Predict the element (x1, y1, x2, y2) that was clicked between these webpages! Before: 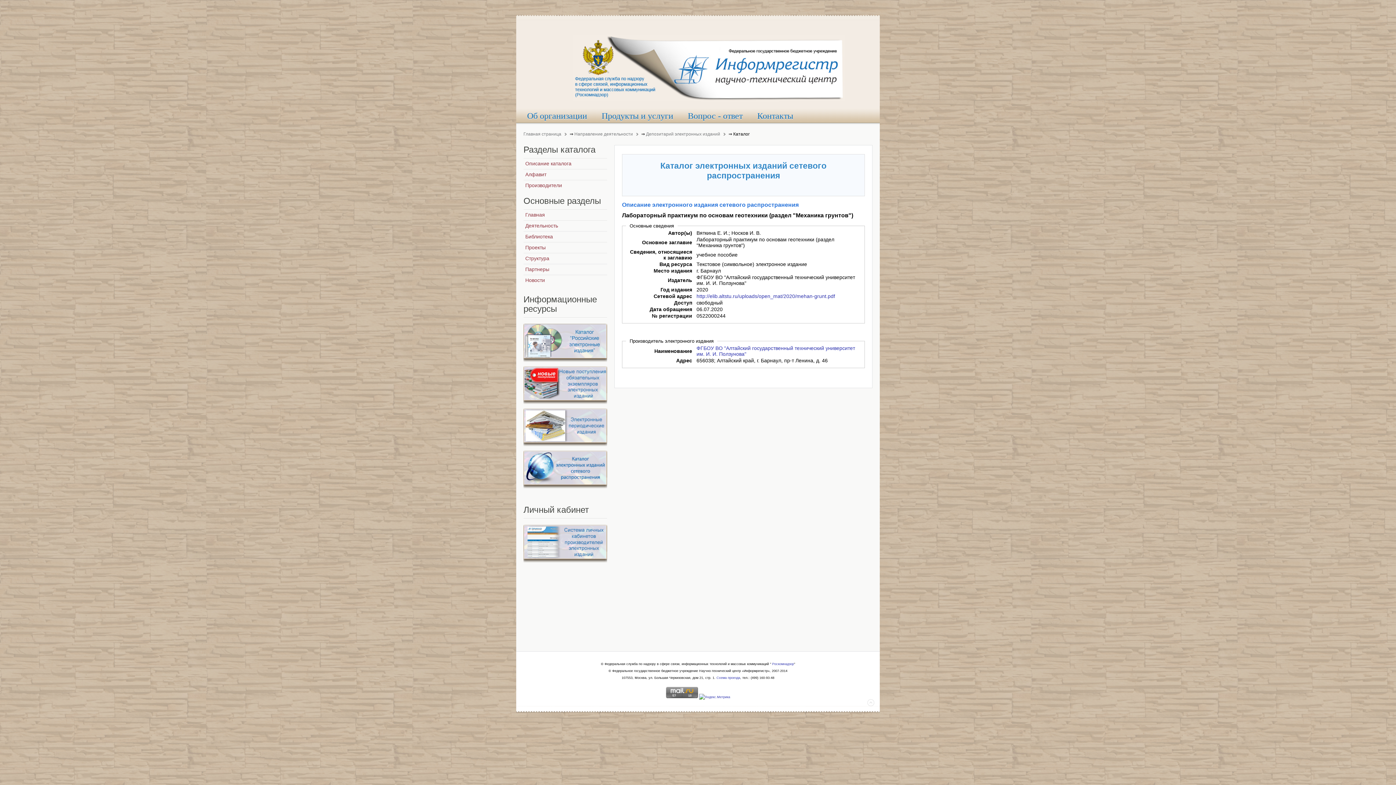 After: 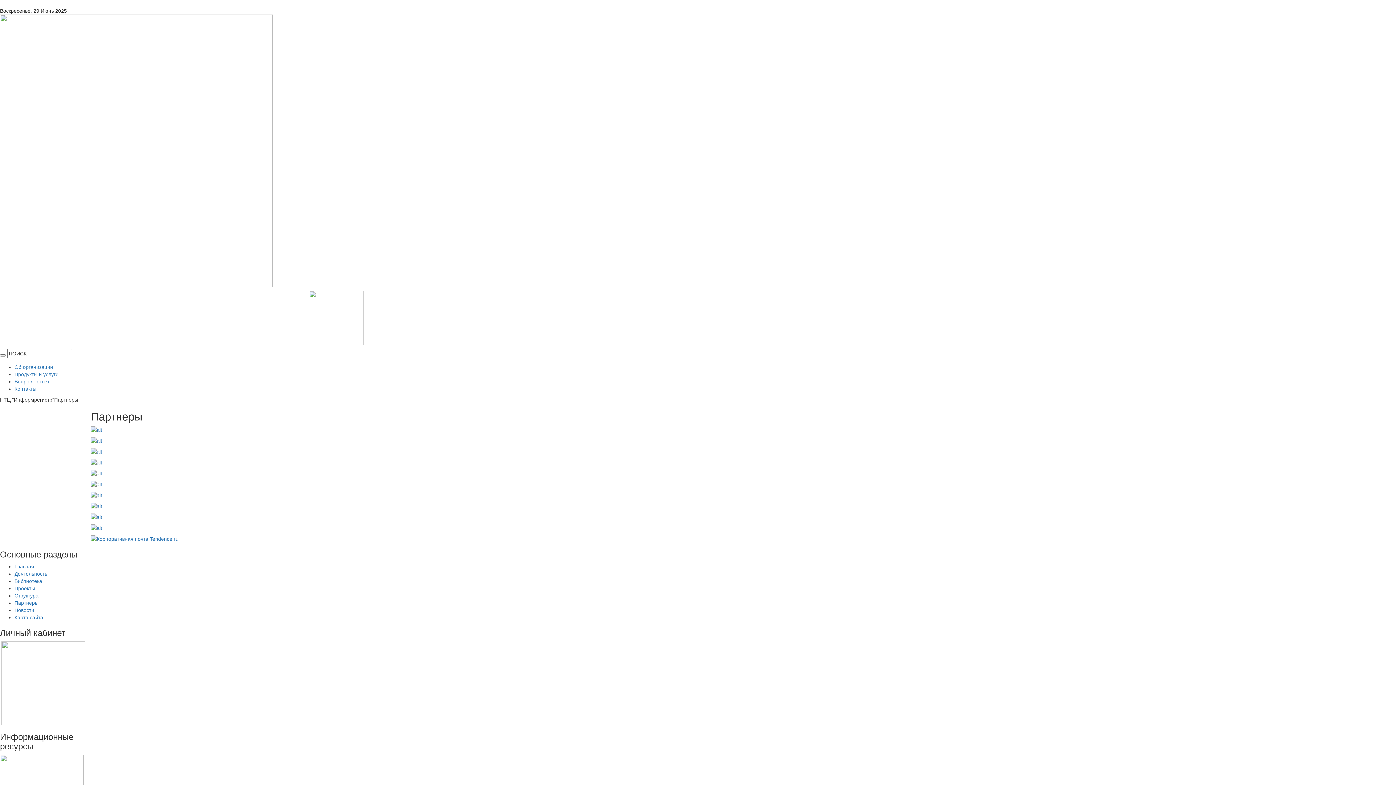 Action: bbox: (523, 264, 607, 275) label: Партнеры